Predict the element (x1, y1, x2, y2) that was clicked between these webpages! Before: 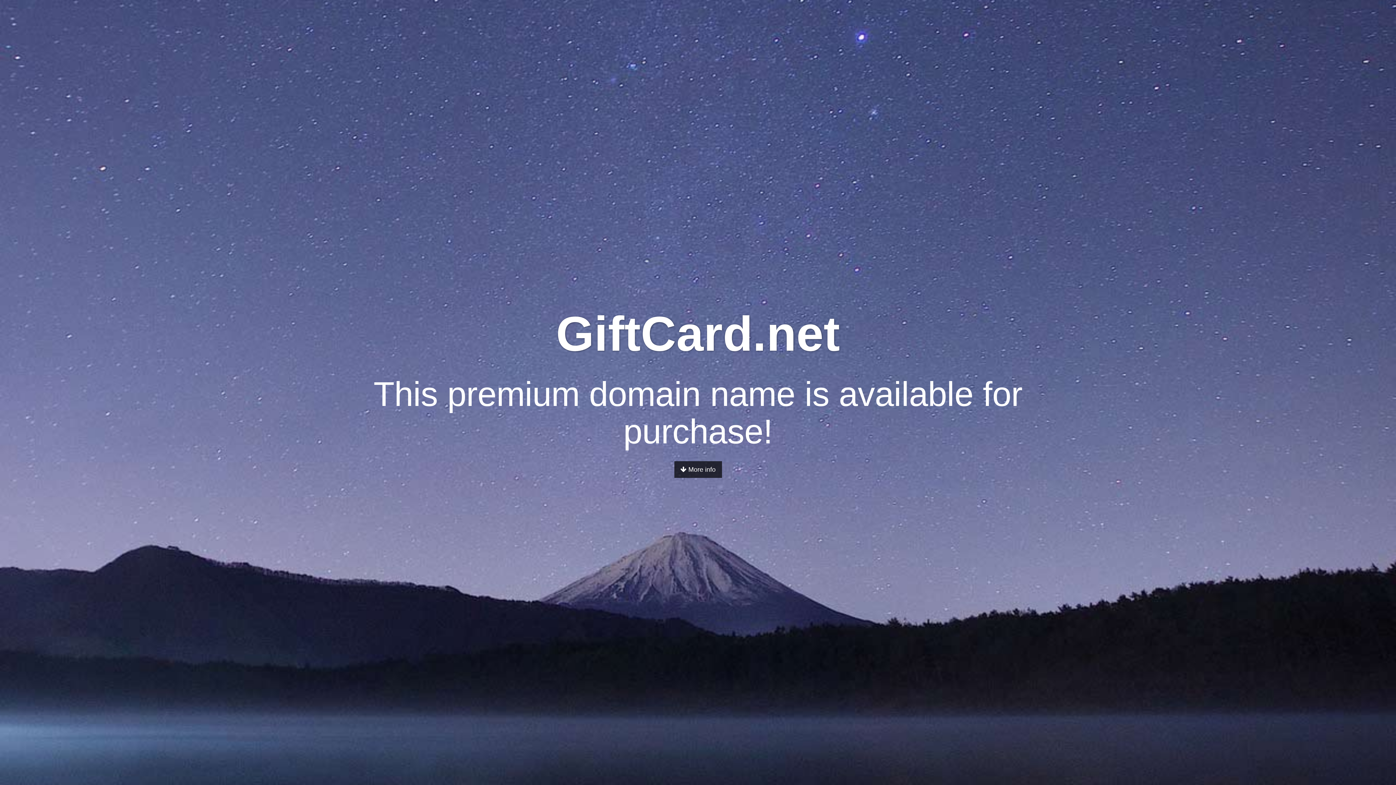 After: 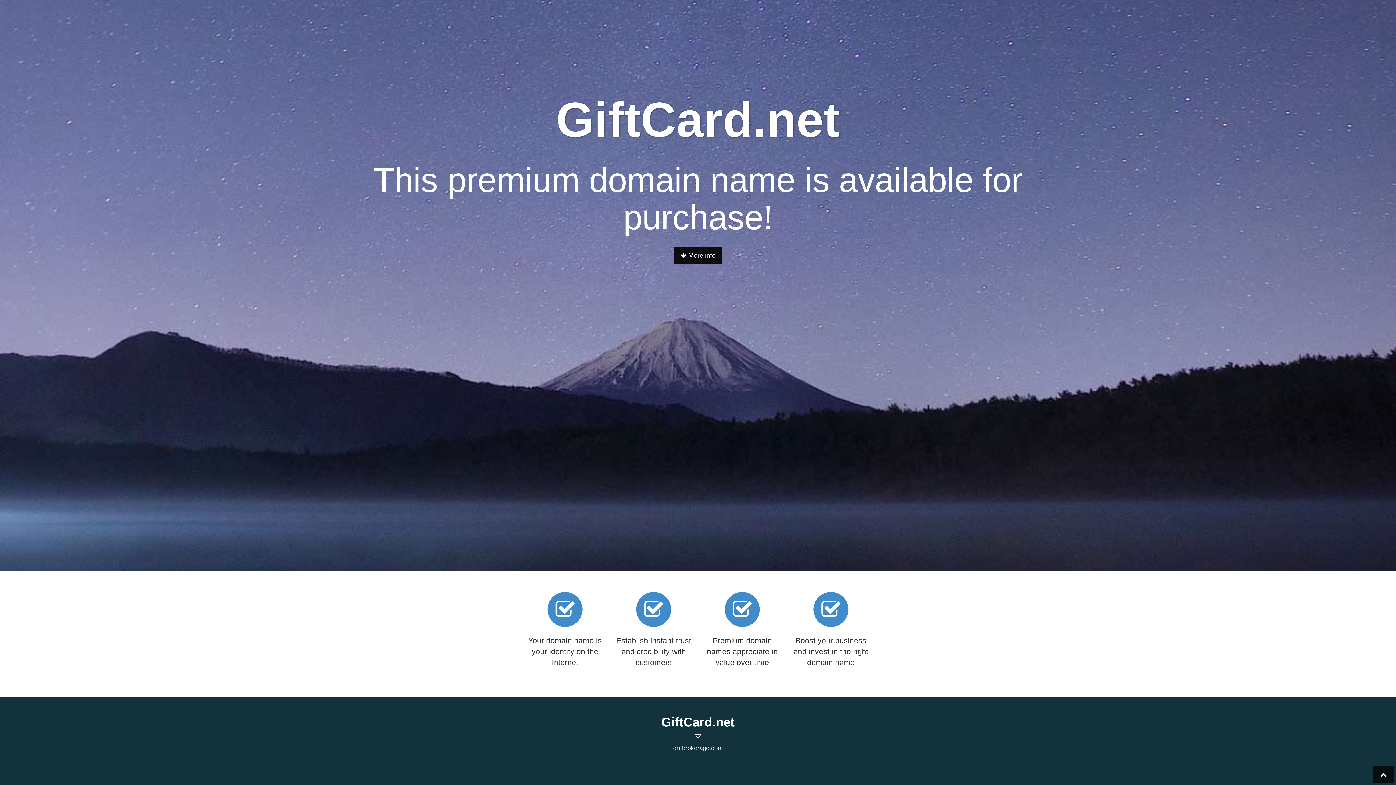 Action: bbox: (674, 461, 722, 478) label:  More info